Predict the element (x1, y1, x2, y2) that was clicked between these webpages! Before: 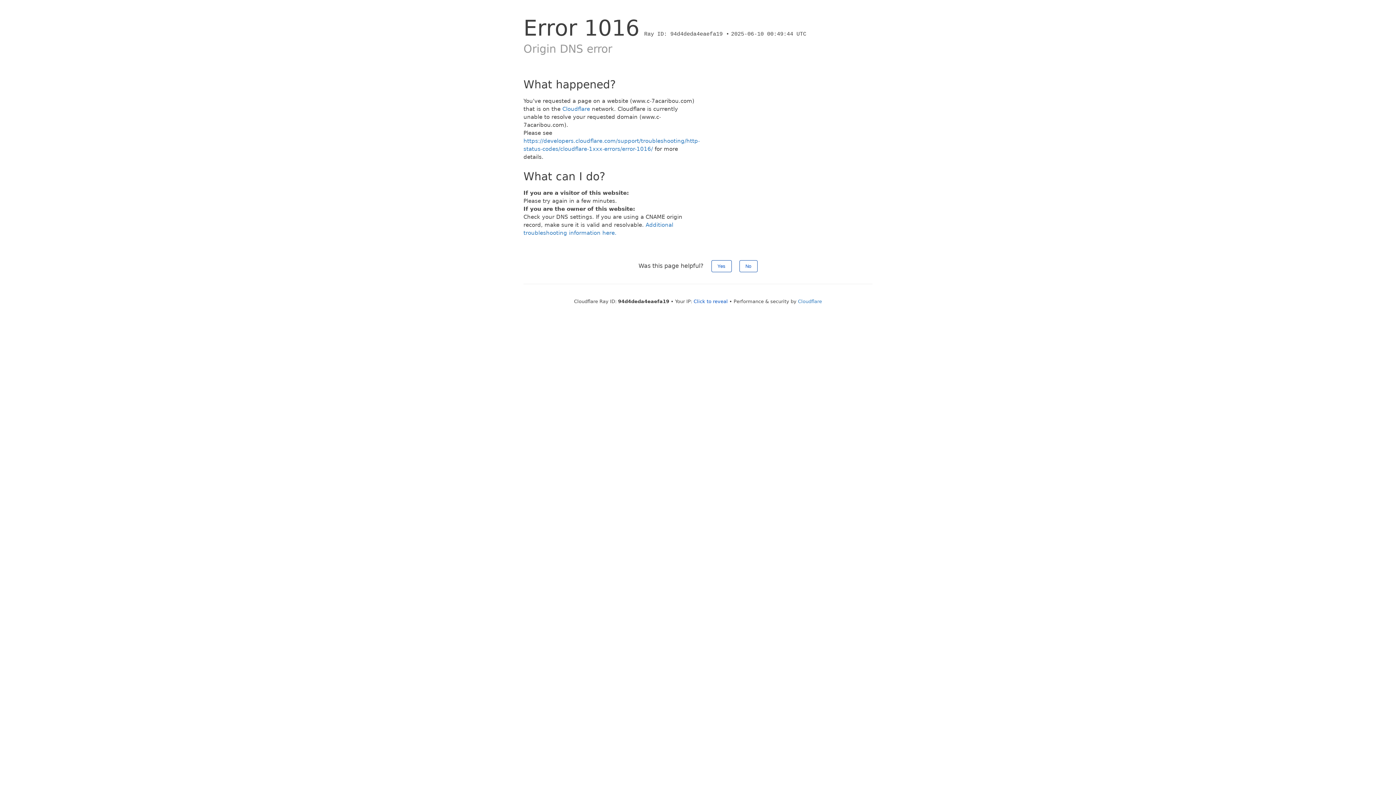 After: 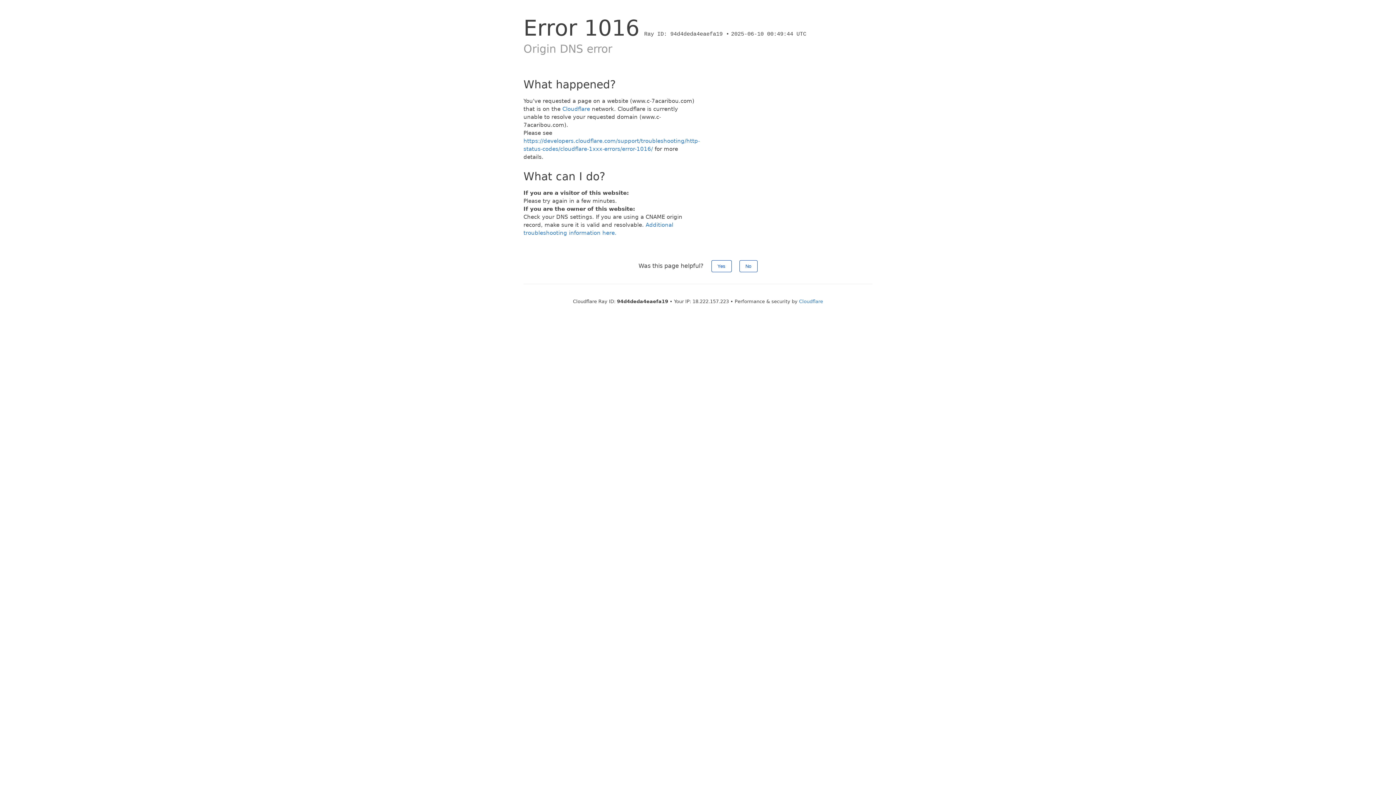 Action: bbox: (693, 298, 728, 304) label: Click to reveal